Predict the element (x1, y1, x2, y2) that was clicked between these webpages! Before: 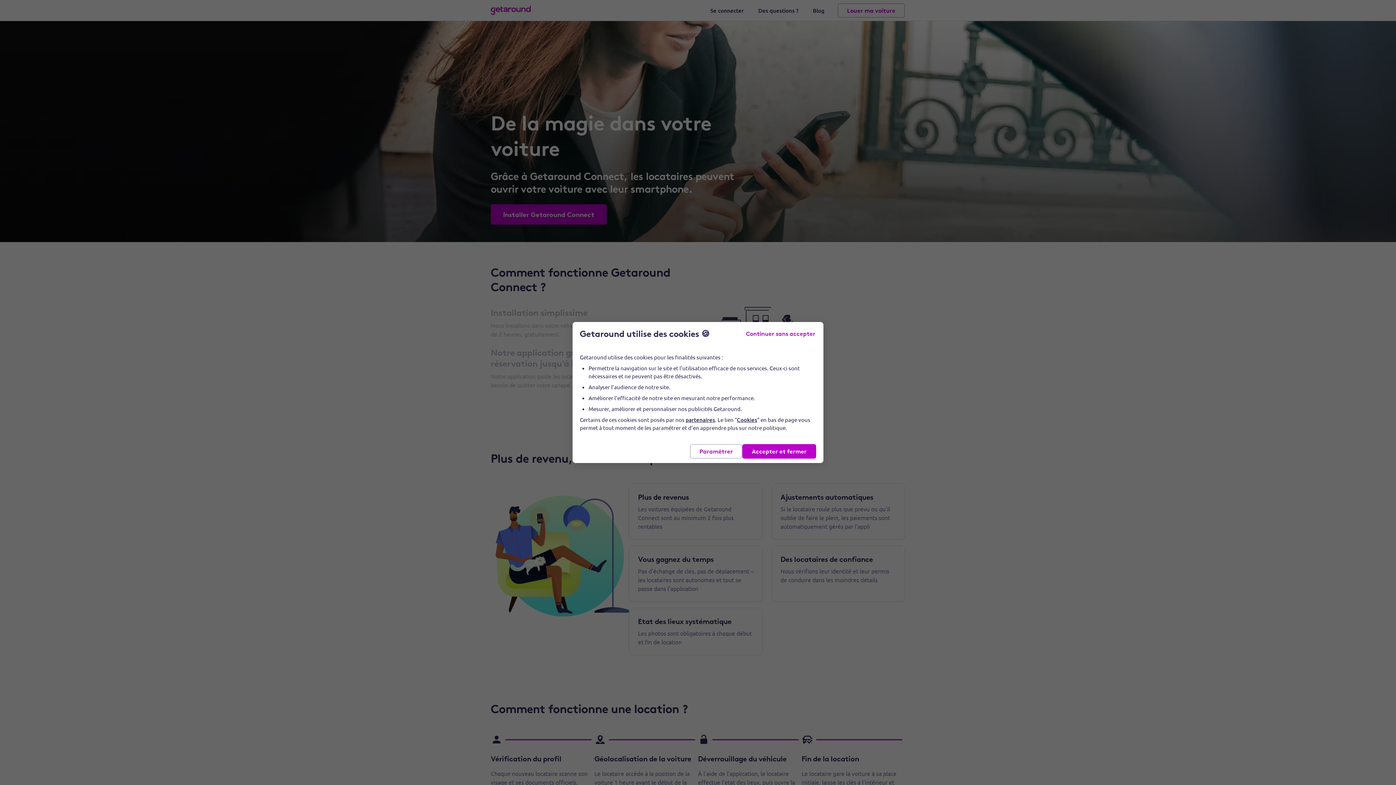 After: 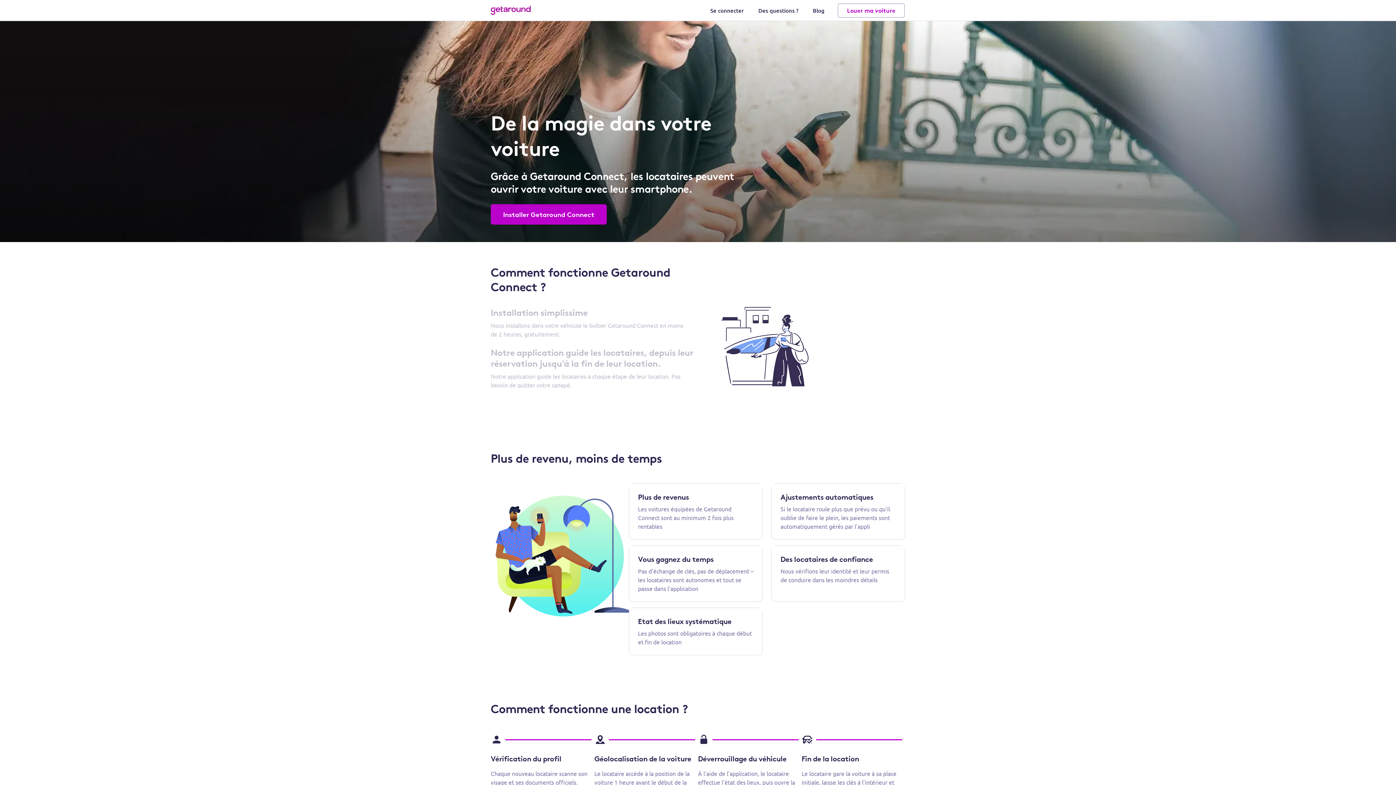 Action: bbox: (742, 444, 816, 458) label: Accepter et fermer